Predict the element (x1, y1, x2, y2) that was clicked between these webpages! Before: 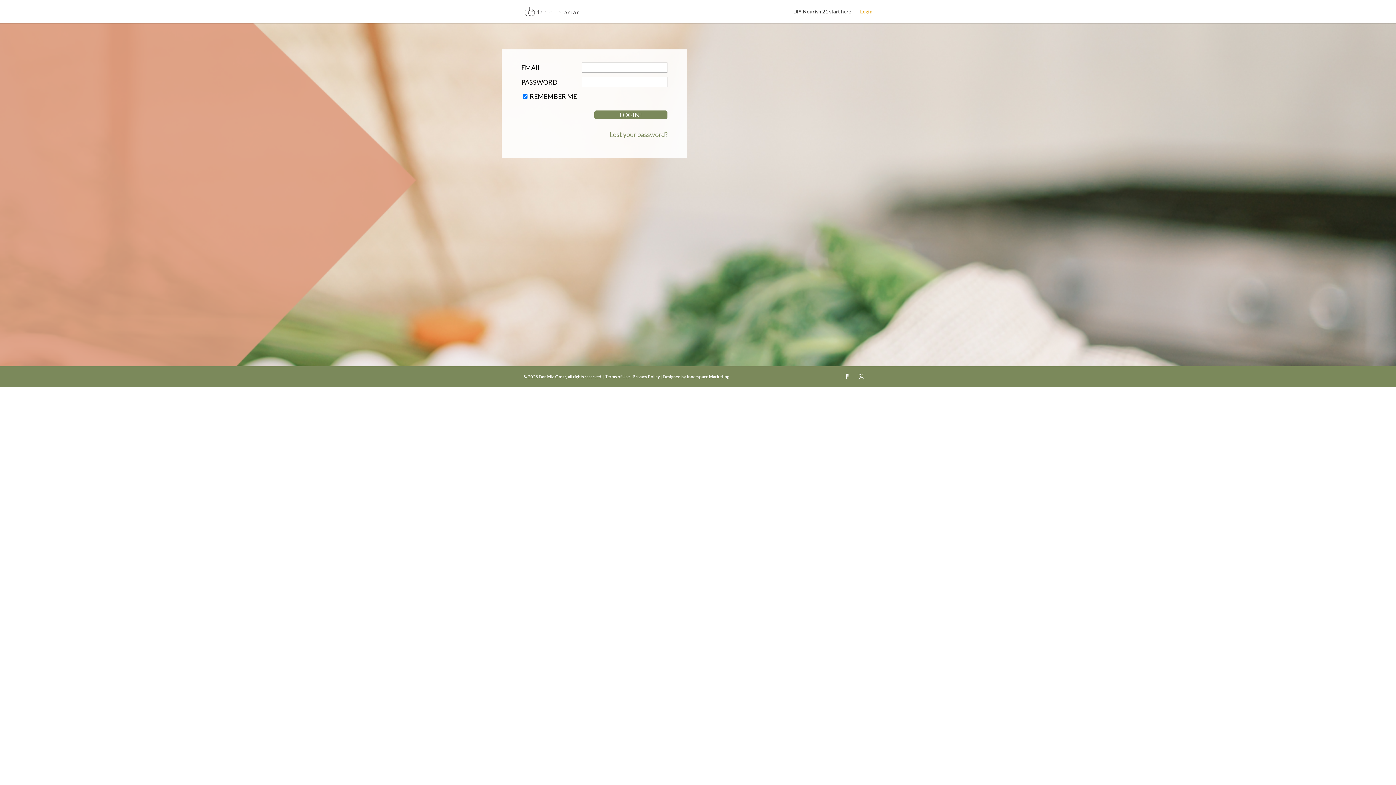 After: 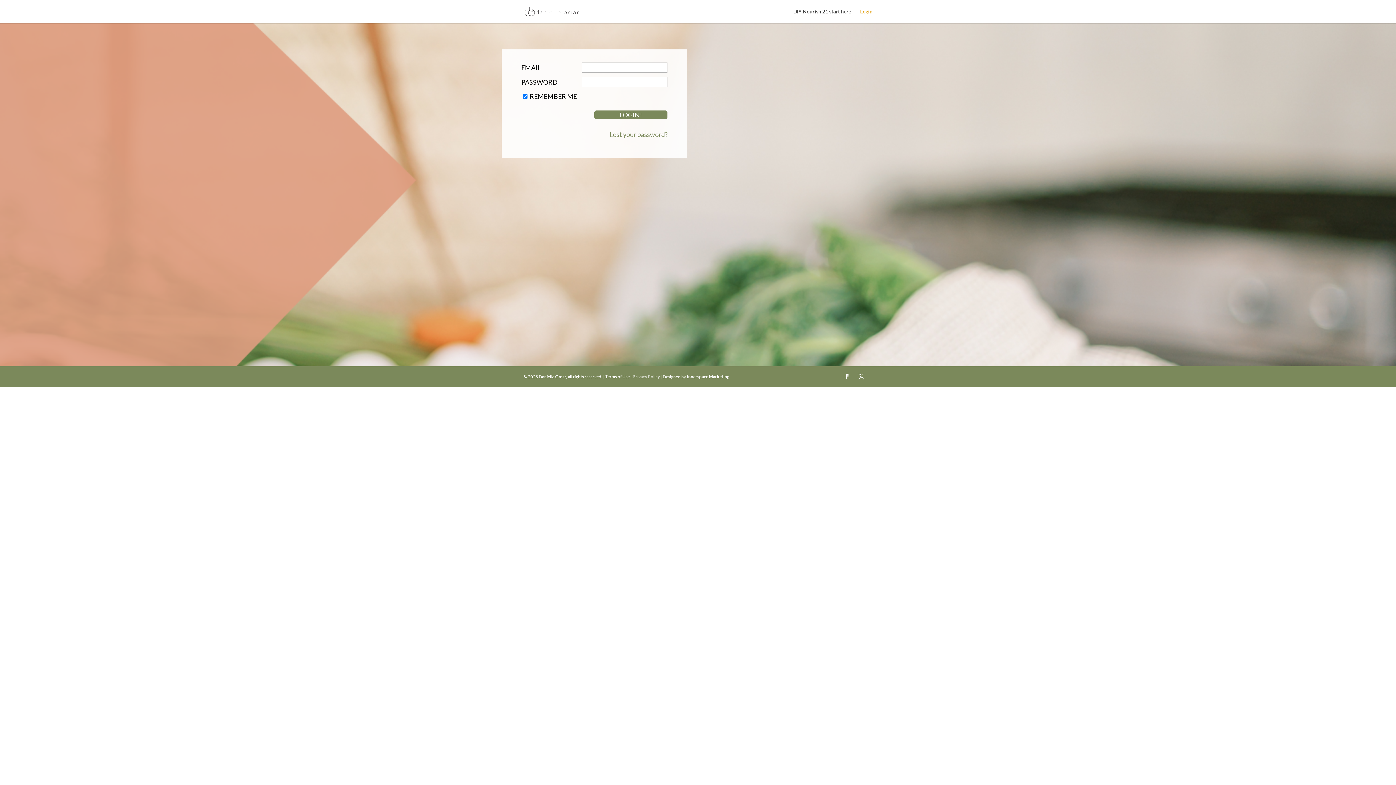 Action: label: Privacy Policy bbox: (632, 374, 660, 379)